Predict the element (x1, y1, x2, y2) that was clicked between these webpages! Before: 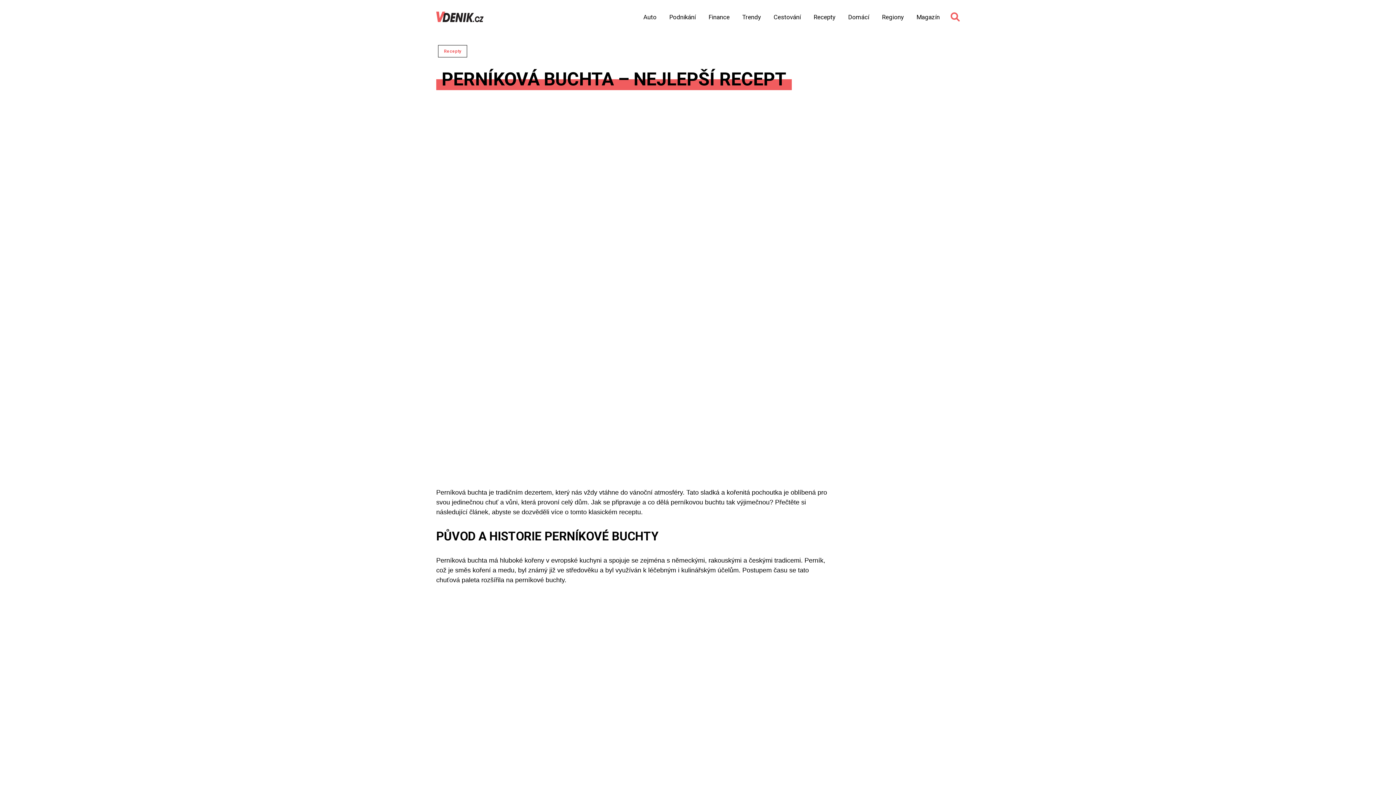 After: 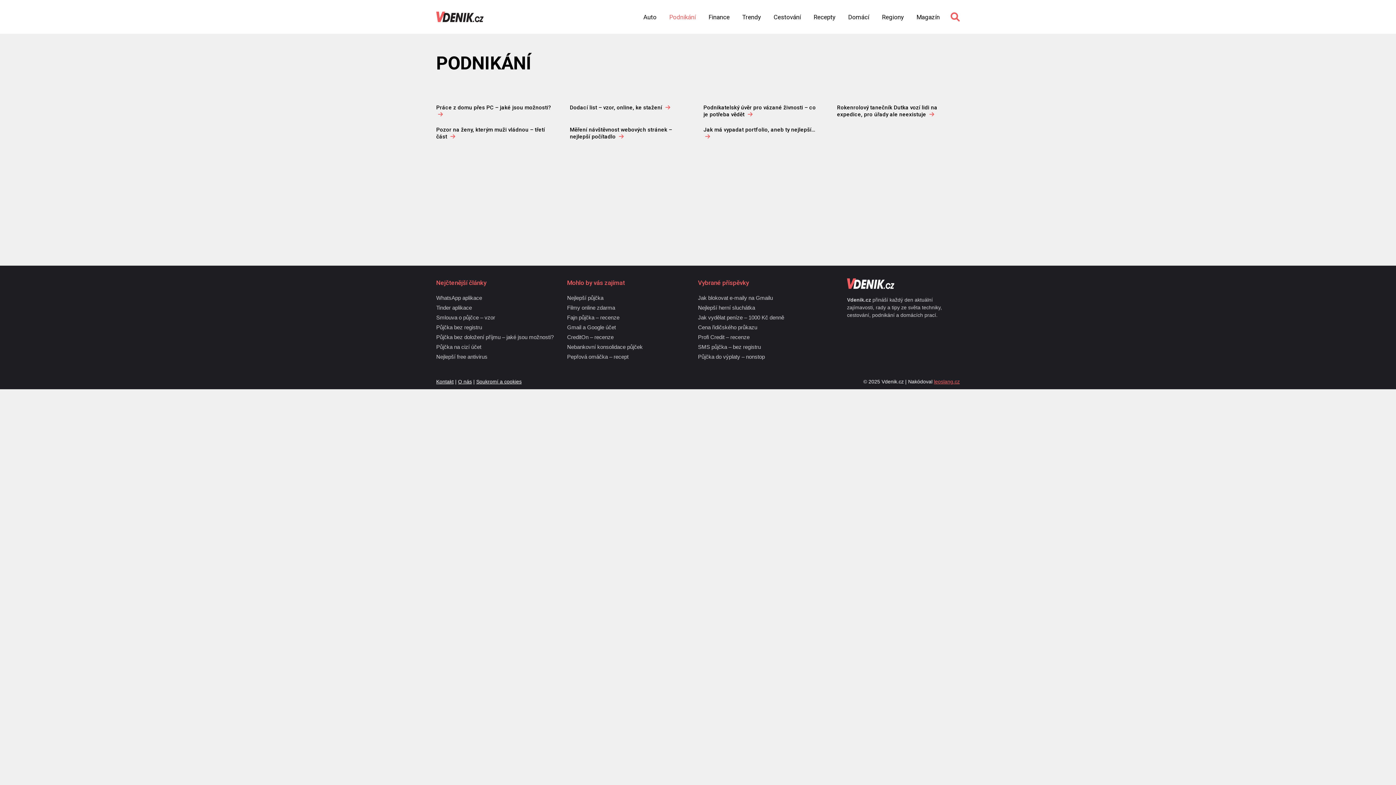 Action: bbox: (669, 14, 696, 20) label: Podnikání